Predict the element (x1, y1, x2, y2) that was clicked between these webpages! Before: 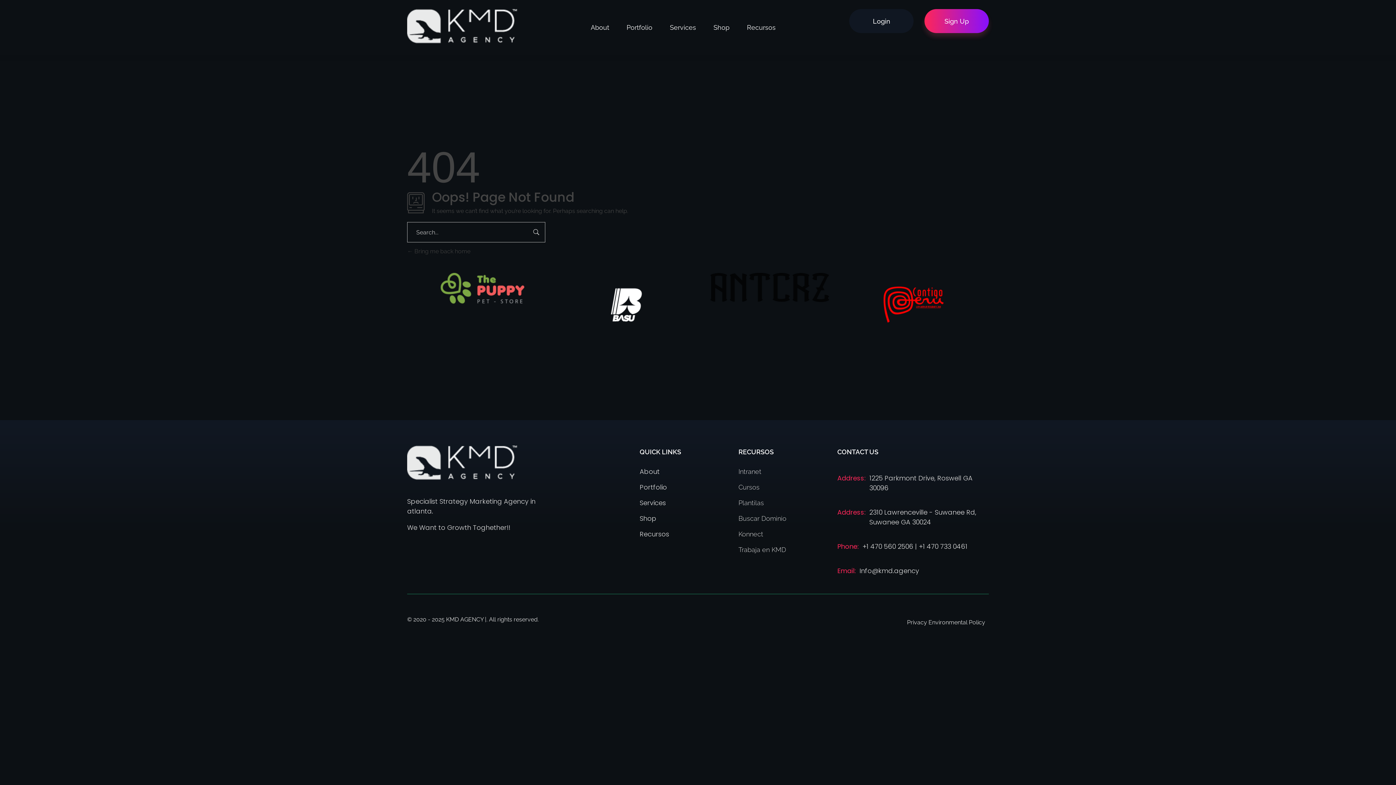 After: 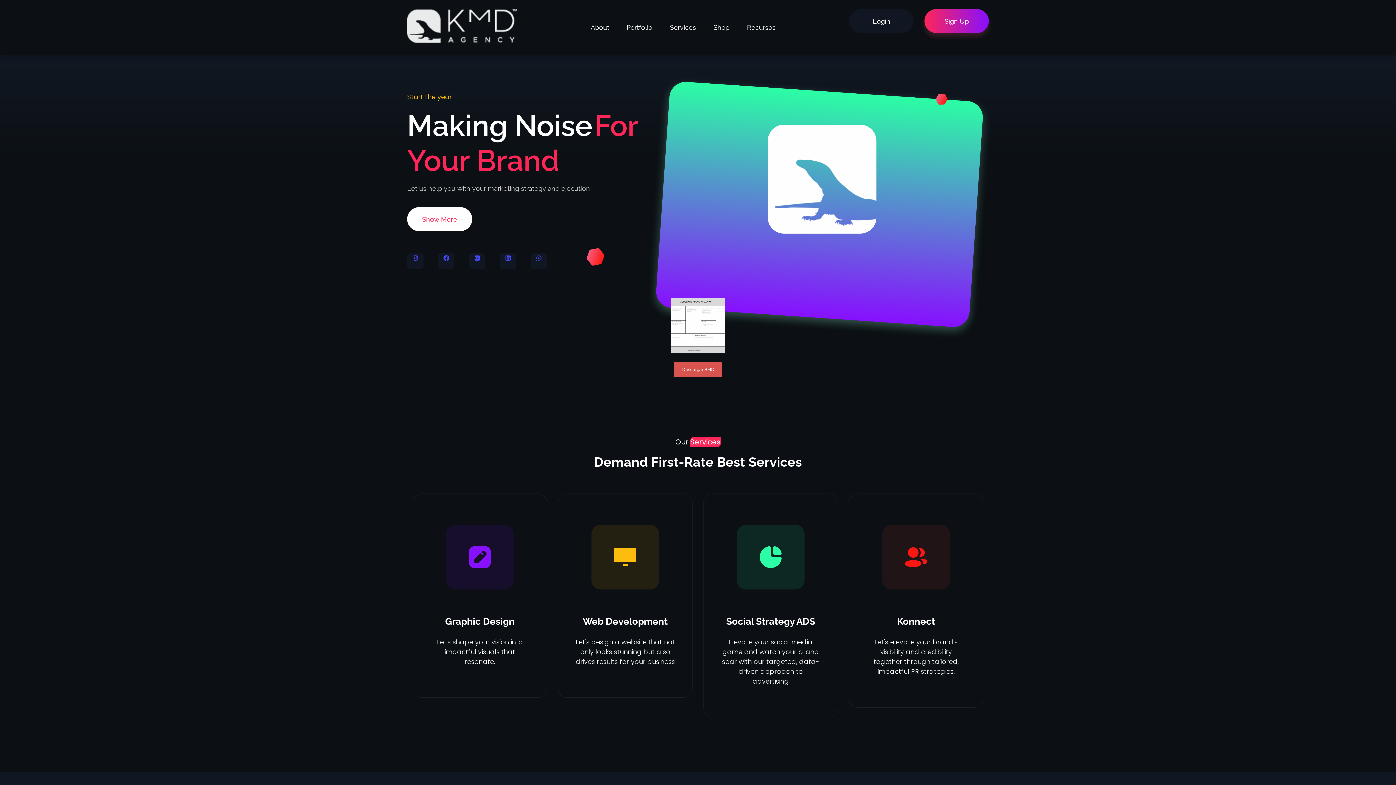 Action: bbox: (407, 248, 470, 254) label:  Bring me back home